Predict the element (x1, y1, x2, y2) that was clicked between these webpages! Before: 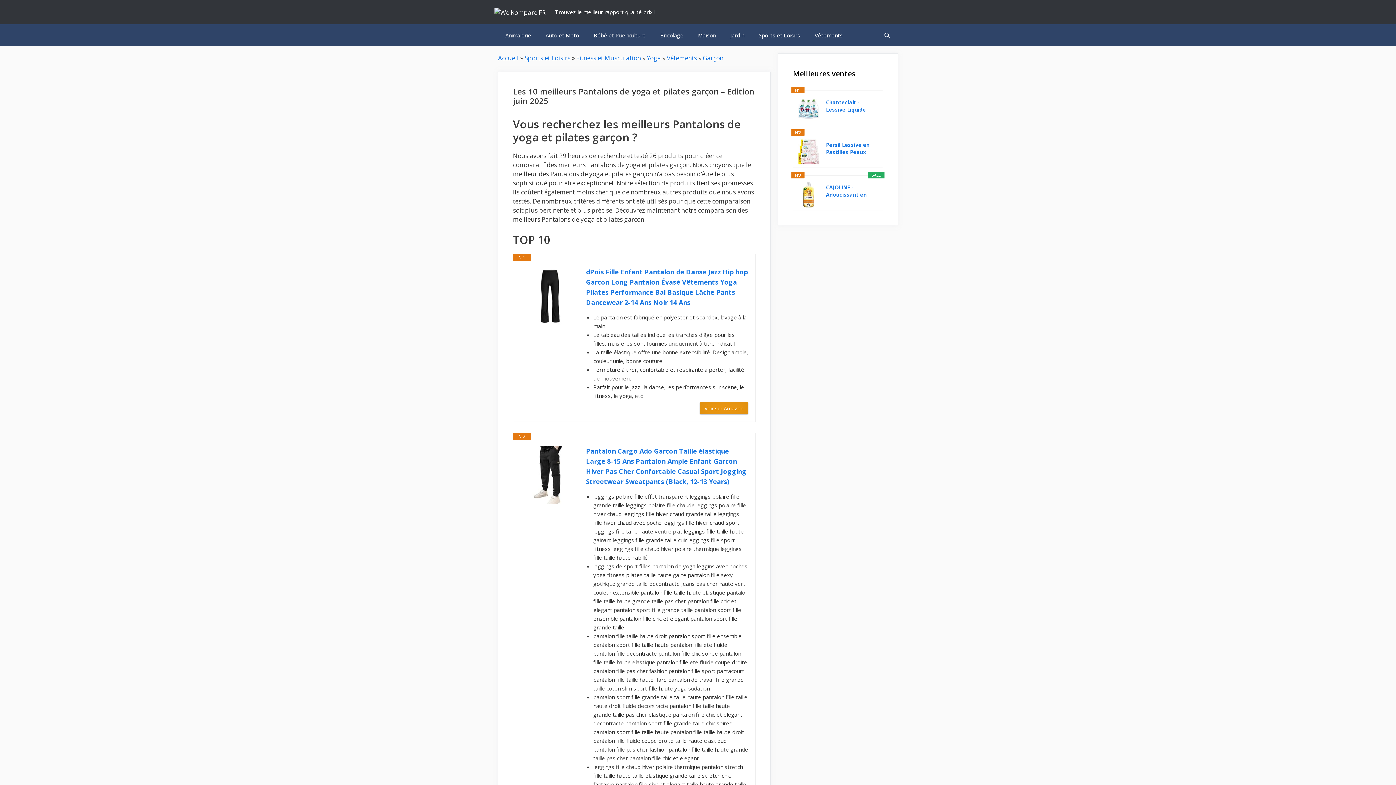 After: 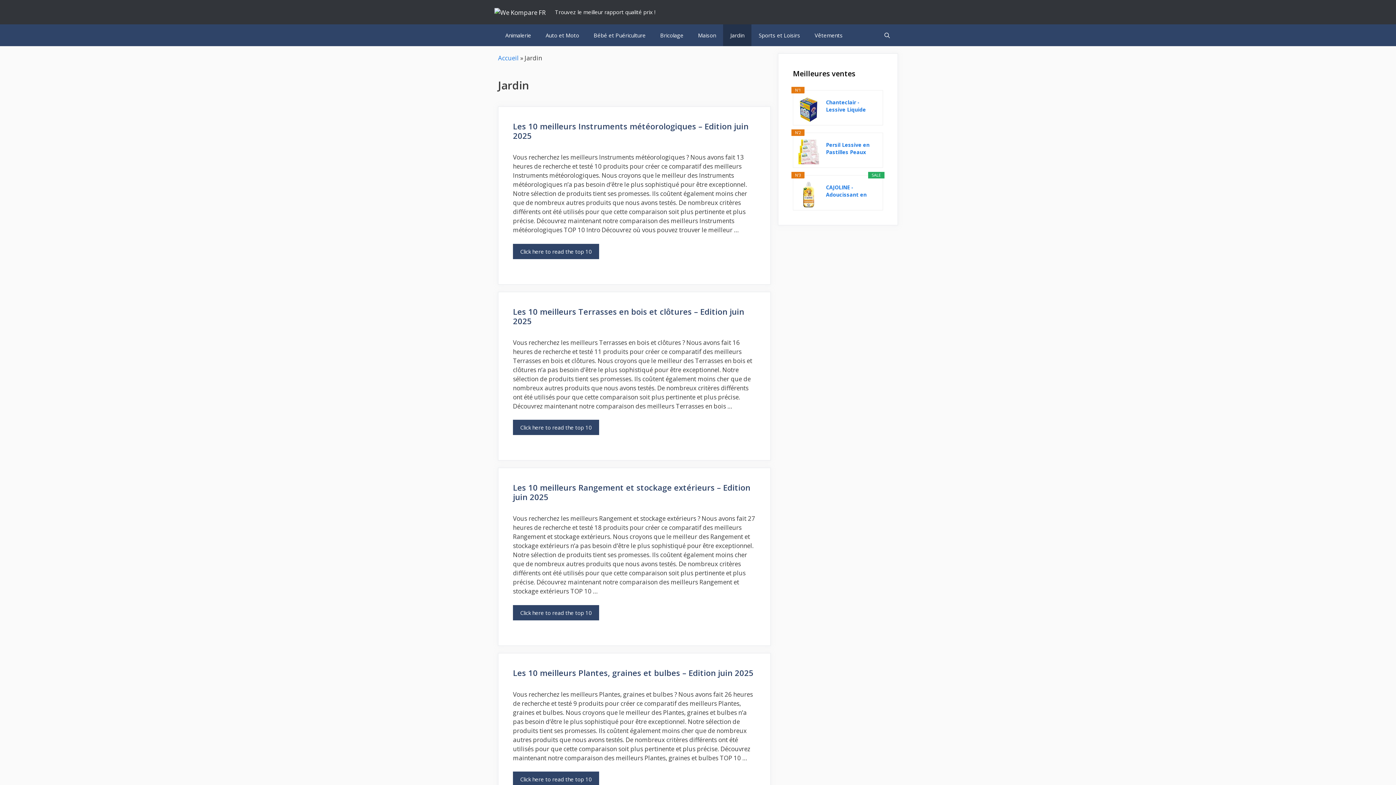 Action: label: Jardin bbox: (723, 24, 751, 46)